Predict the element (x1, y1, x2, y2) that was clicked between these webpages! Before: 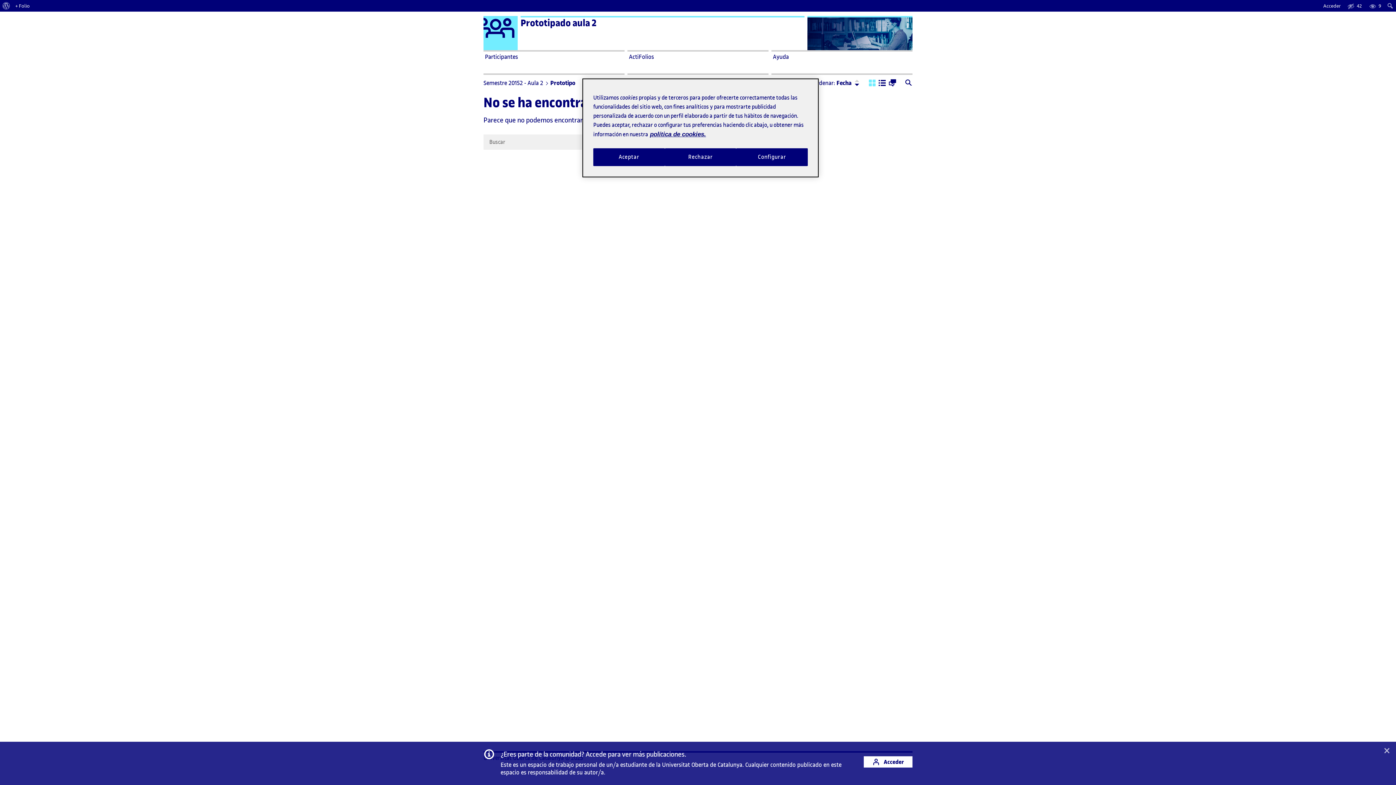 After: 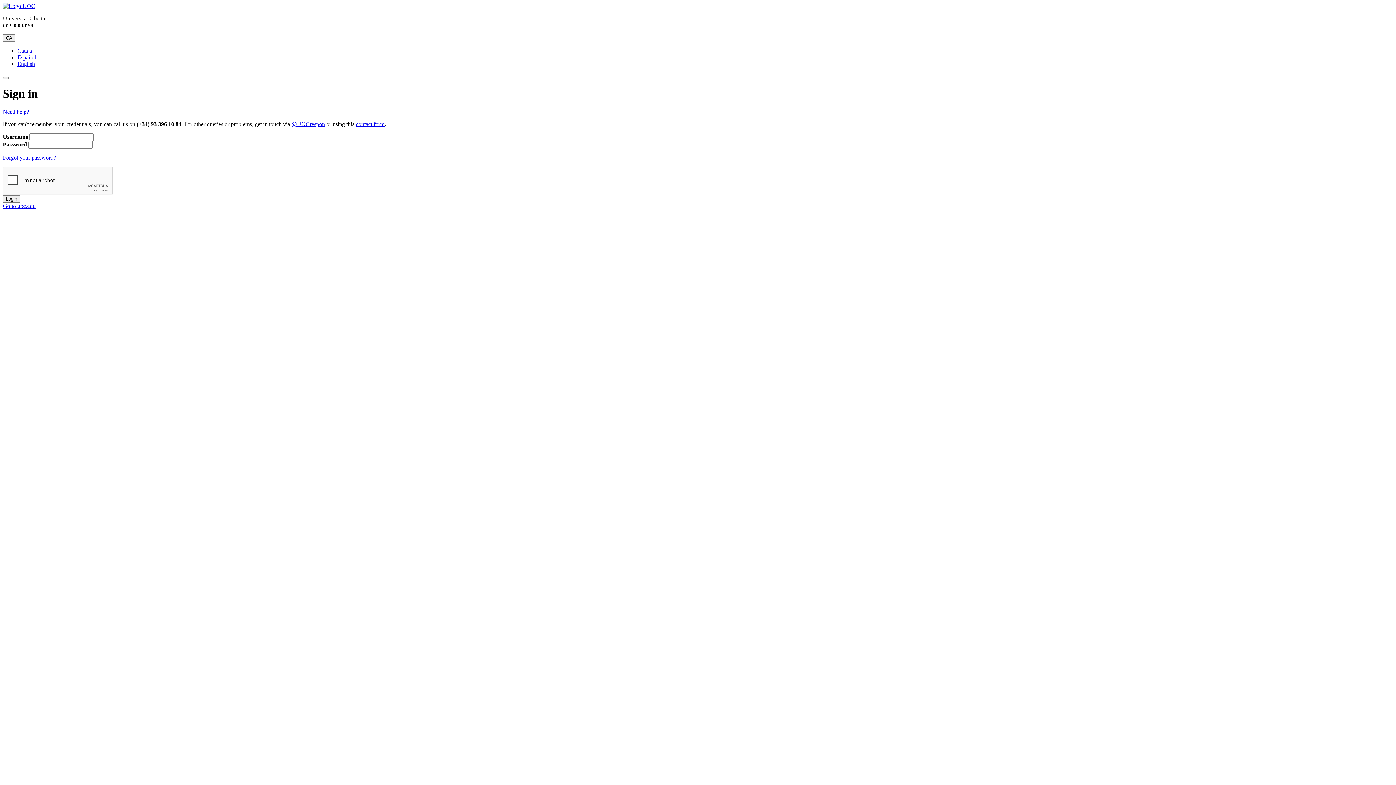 Action: label: Acceder bbox: (1321, 0, 1344, 11)